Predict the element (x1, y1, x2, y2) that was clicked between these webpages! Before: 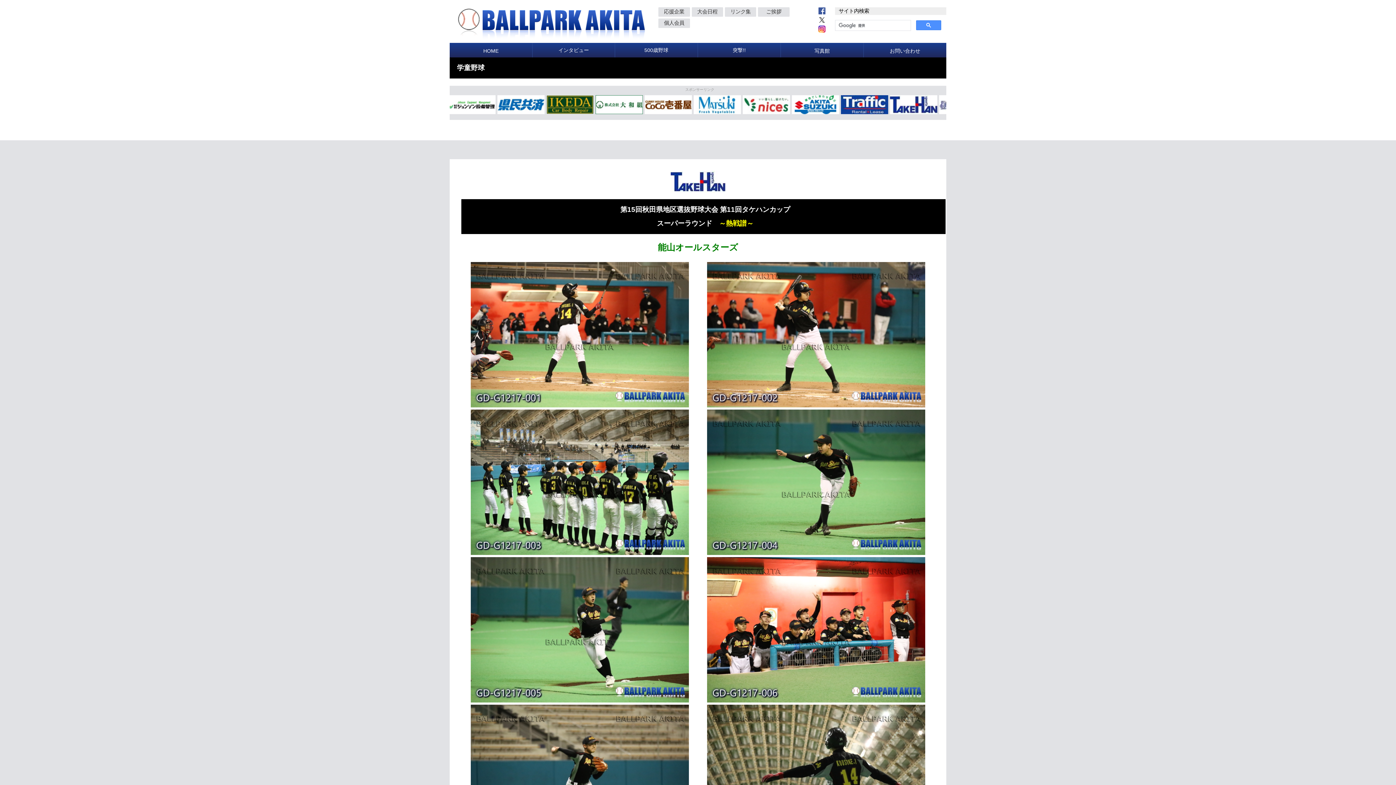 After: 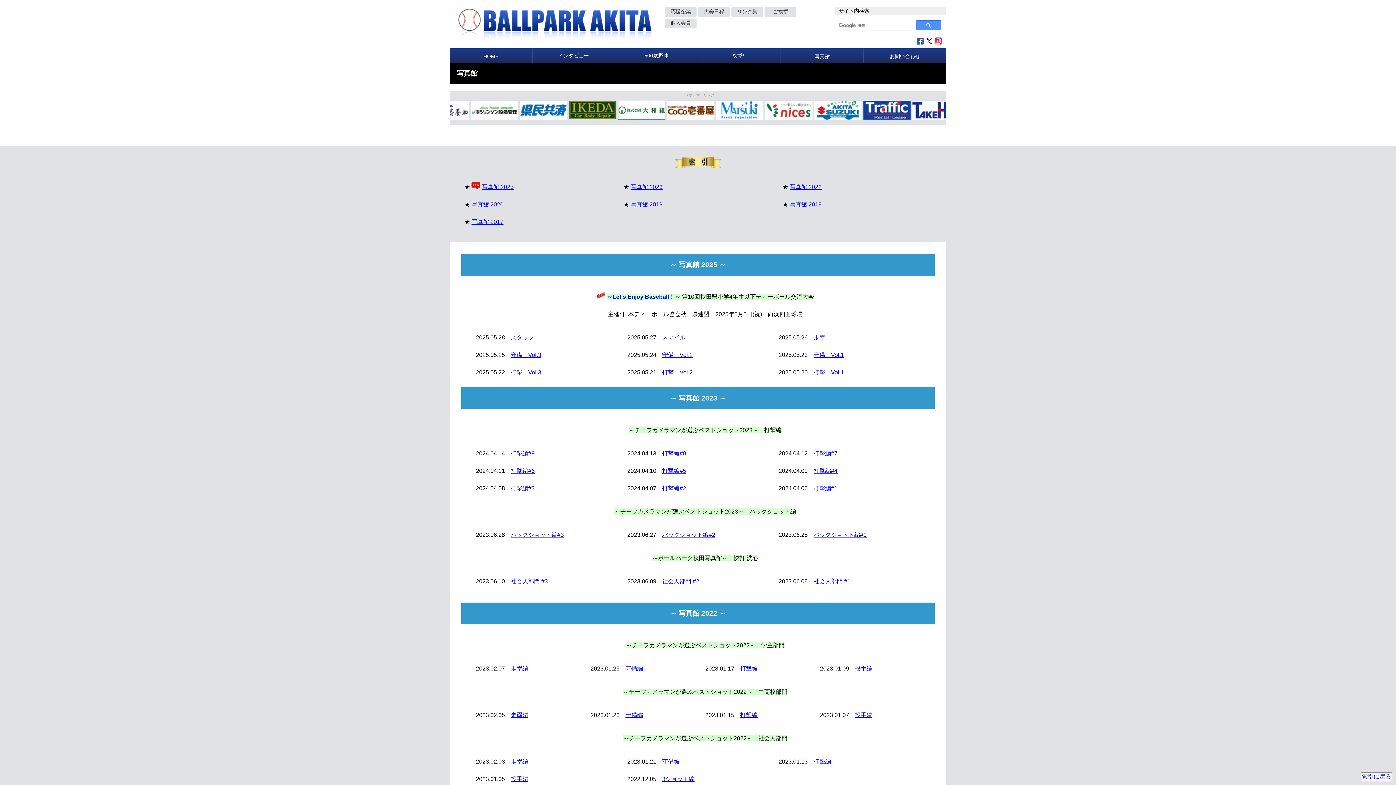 Action: bbox: (781, 43, 863, 57) label: 写真館